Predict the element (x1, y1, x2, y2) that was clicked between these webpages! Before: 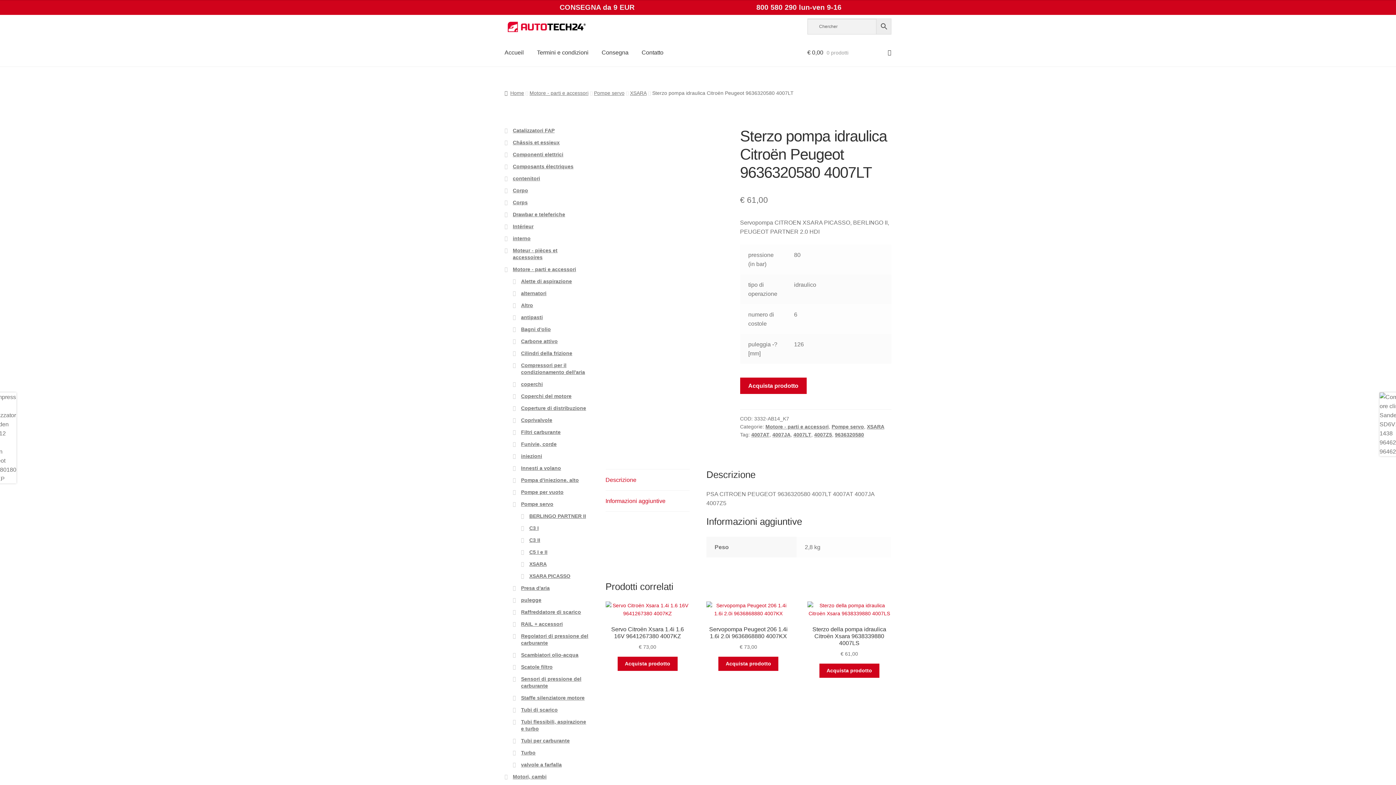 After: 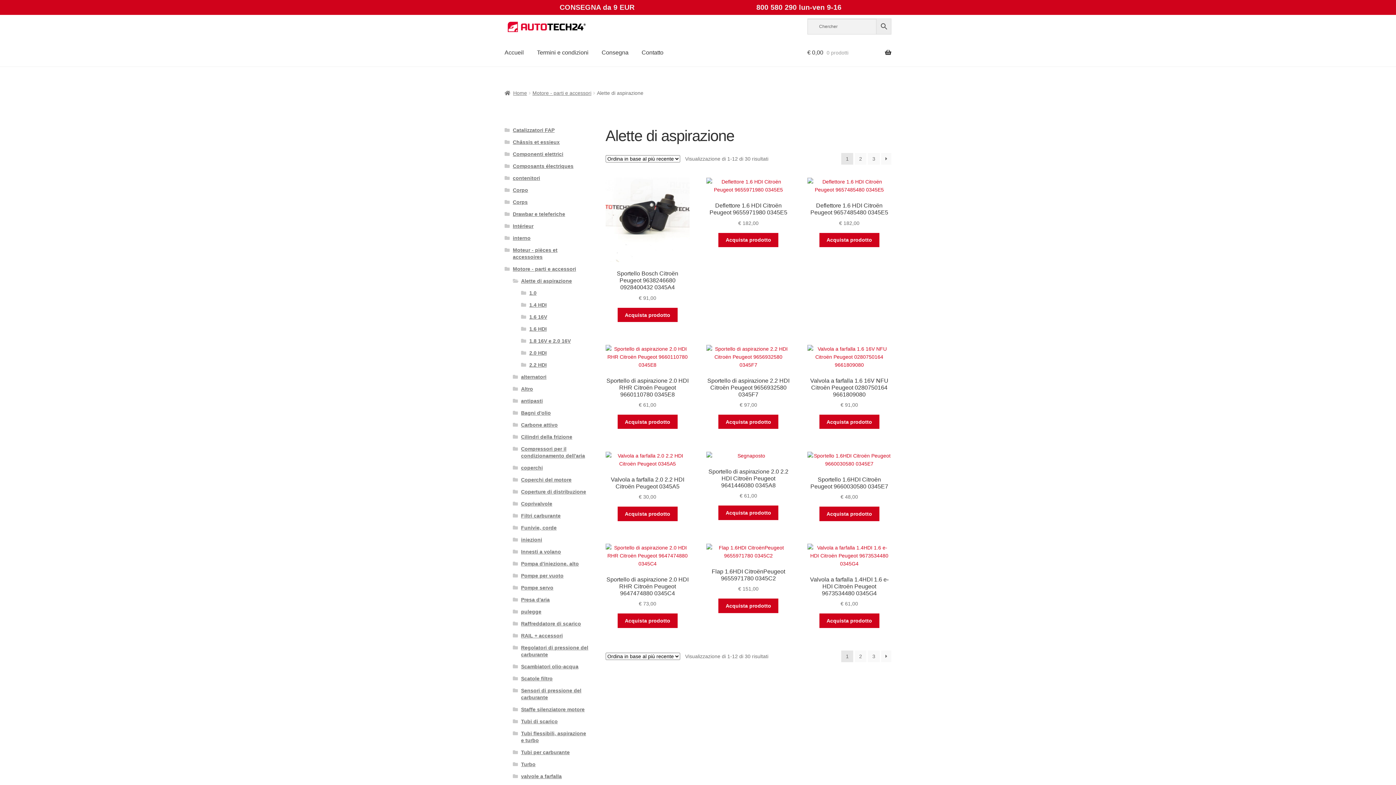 Action: label: Alette di aspirazione bbox: (521, 278, 572, 284)